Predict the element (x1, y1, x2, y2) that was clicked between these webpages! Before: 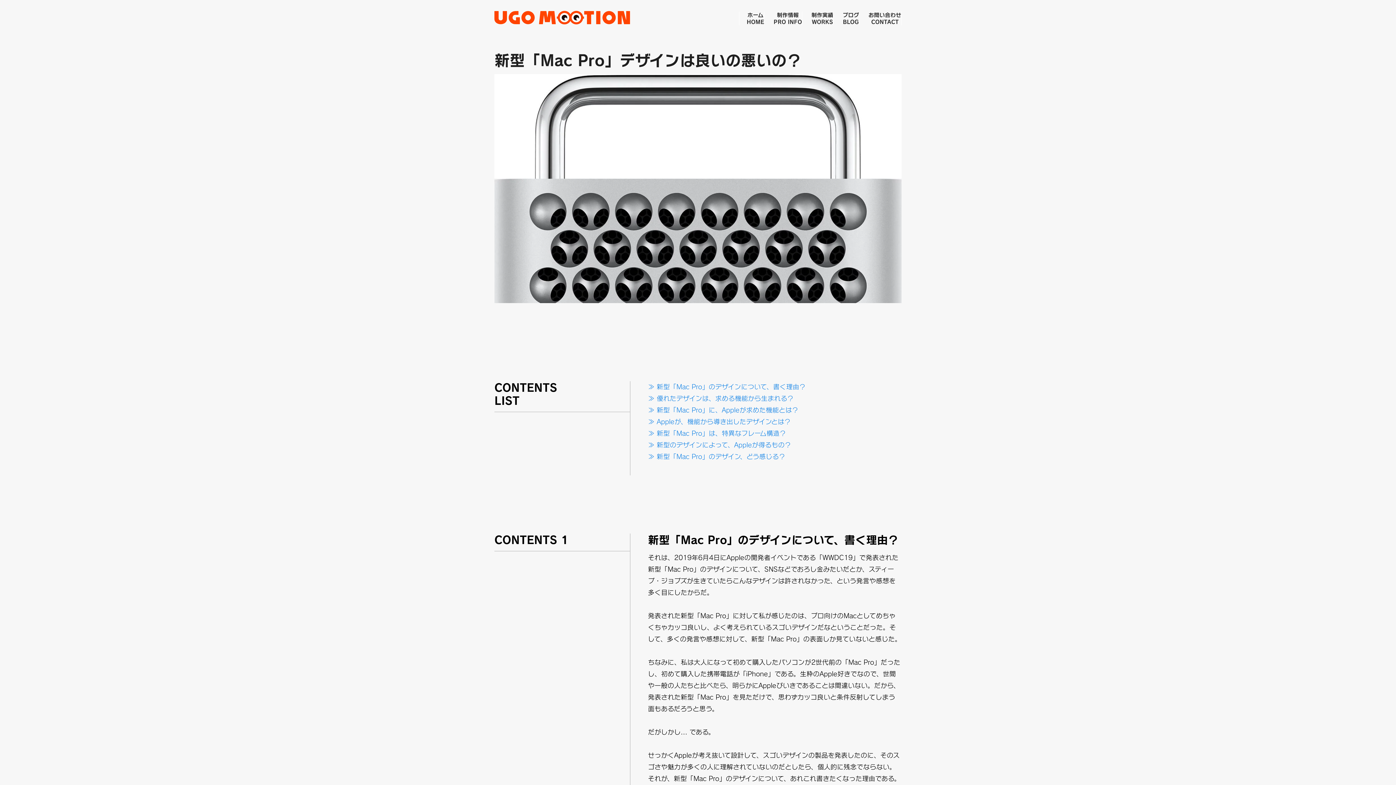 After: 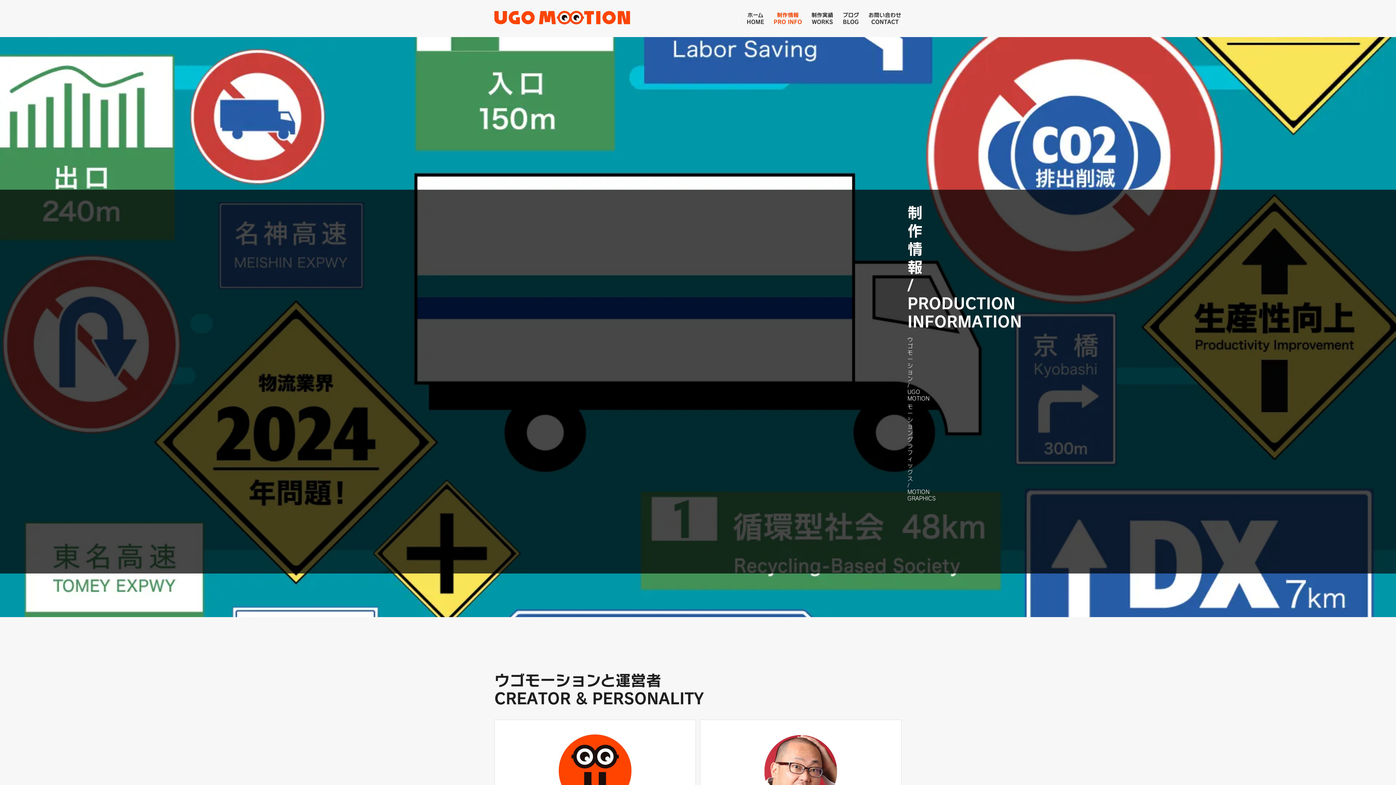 Action: bbox: (766, 11, 802, 25) label: 制作情報
PRO INFO